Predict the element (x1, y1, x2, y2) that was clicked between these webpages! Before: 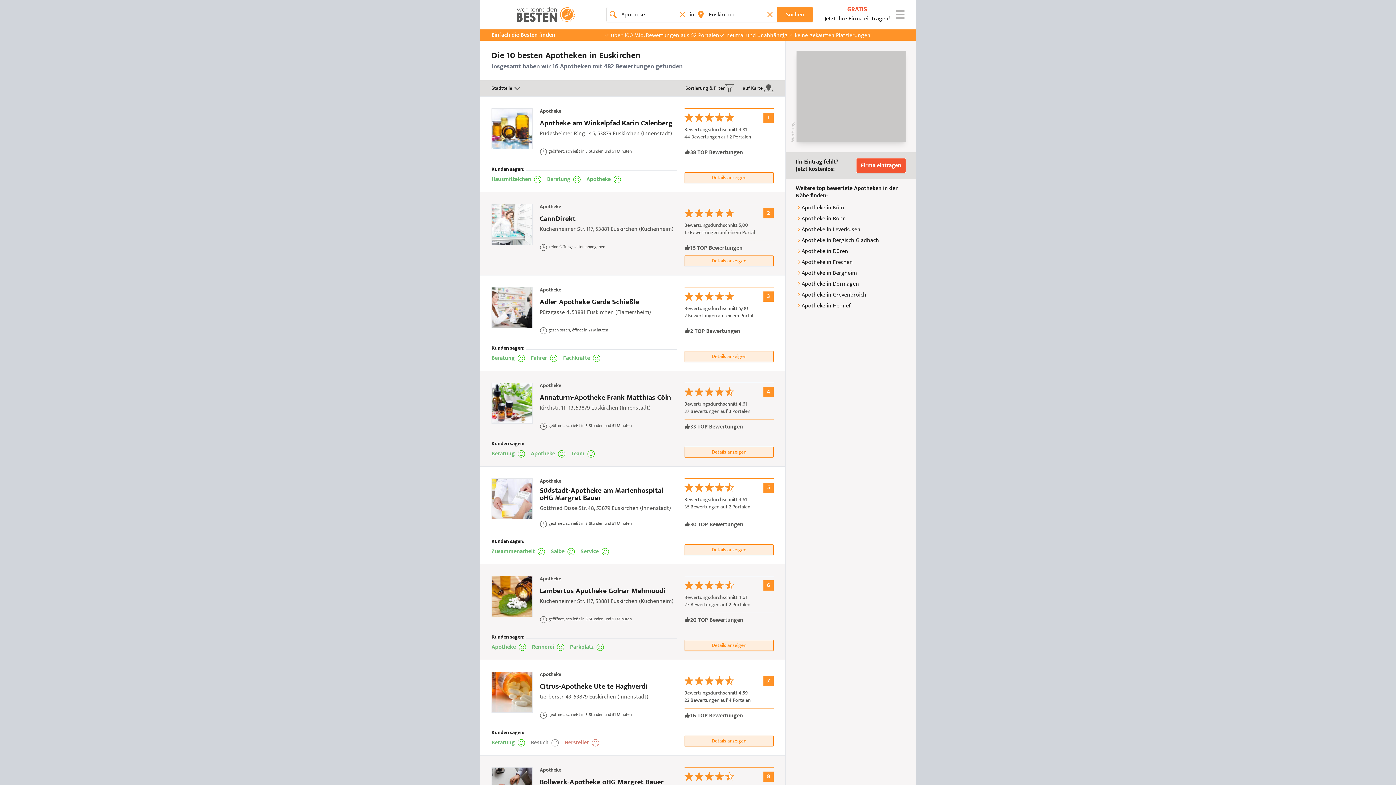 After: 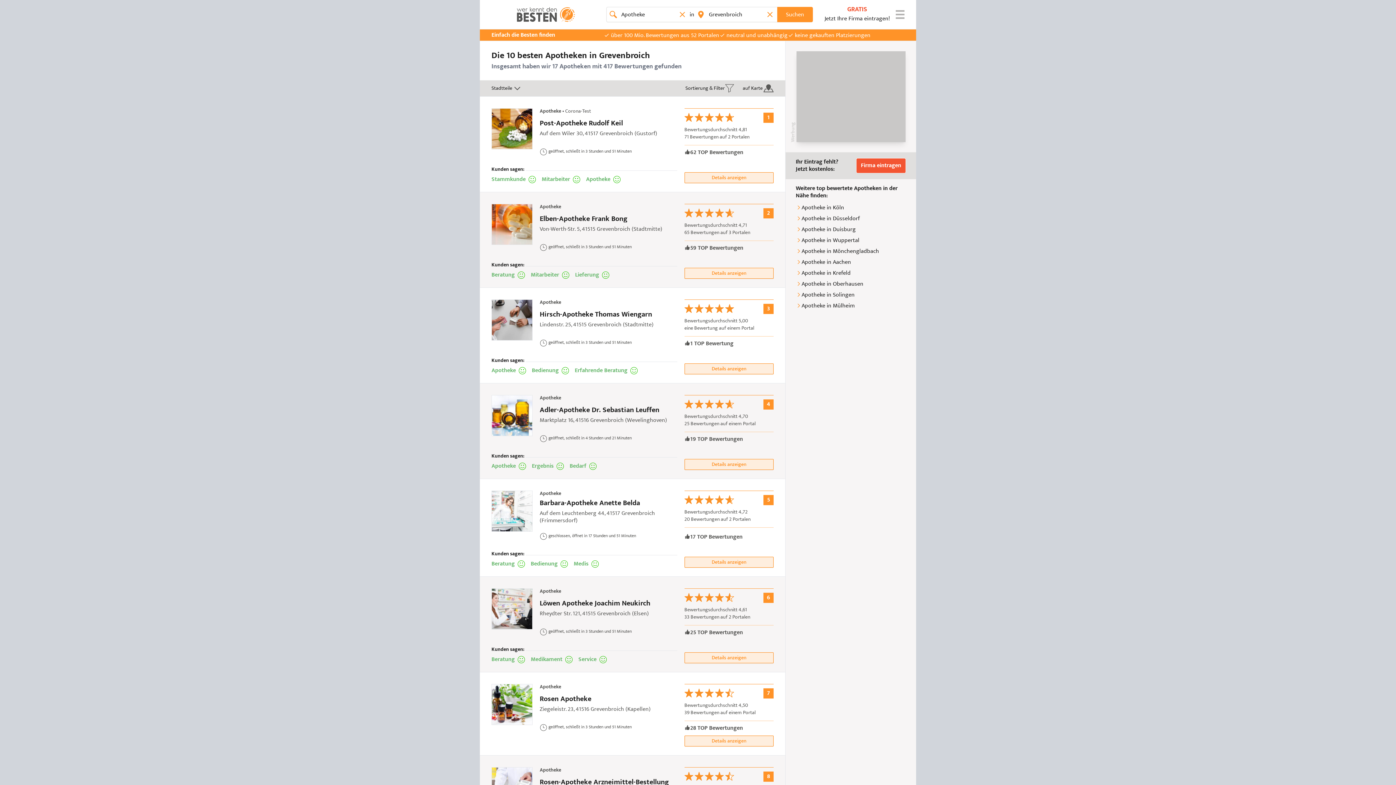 Action: bbox: (796, 289, 906, 300) label: Apotheke in Grevenbroich